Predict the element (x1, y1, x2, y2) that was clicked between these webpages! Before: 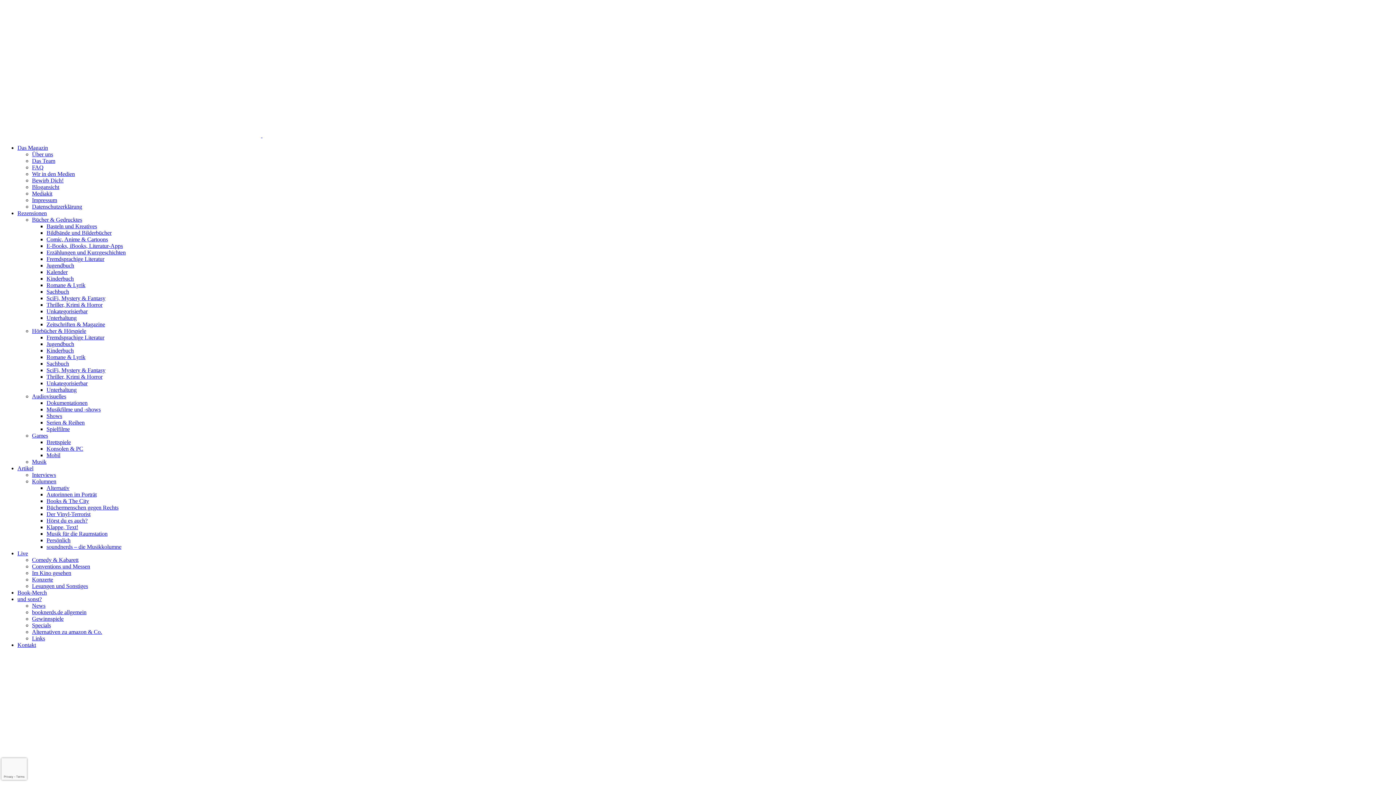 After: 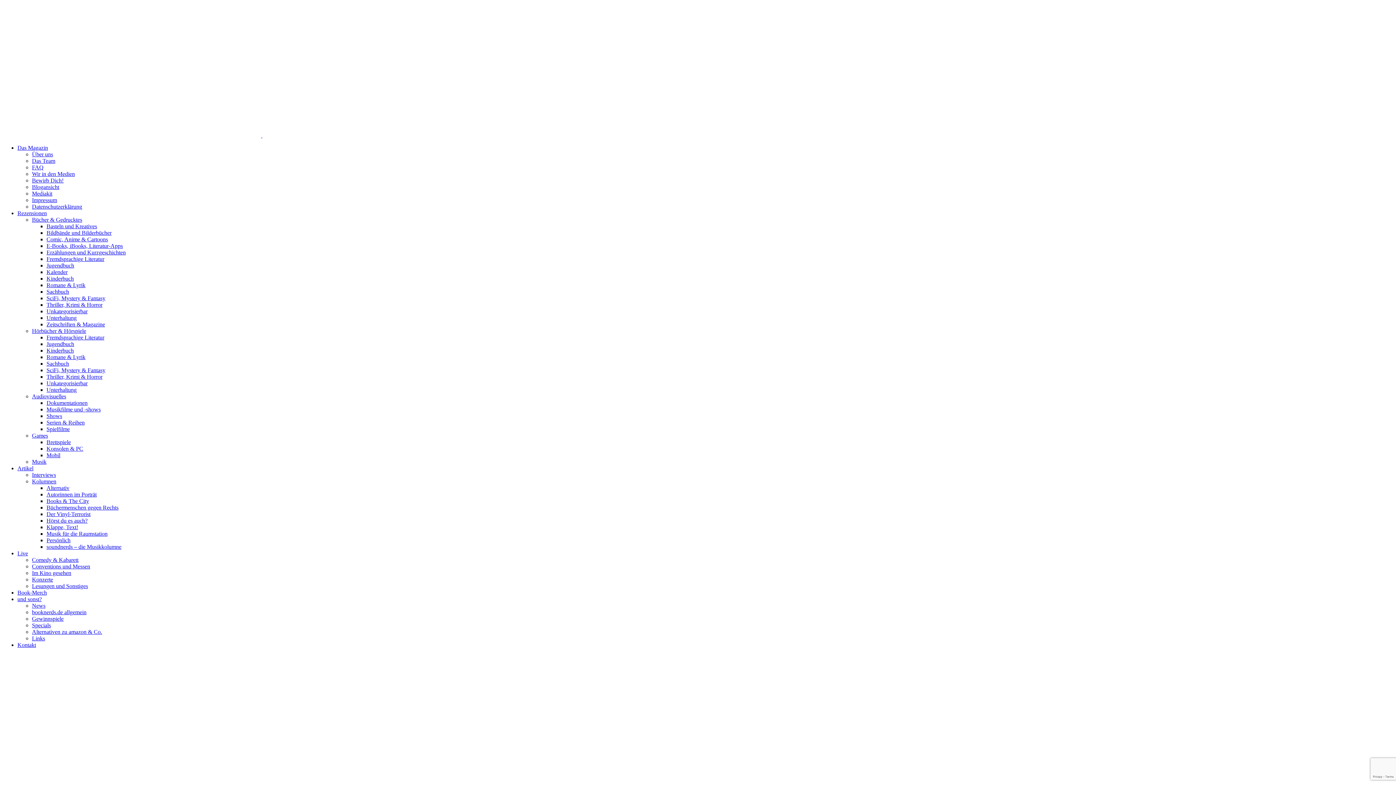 Action: bbox: (46, 419, 84, 425) label: Serien & Reihen